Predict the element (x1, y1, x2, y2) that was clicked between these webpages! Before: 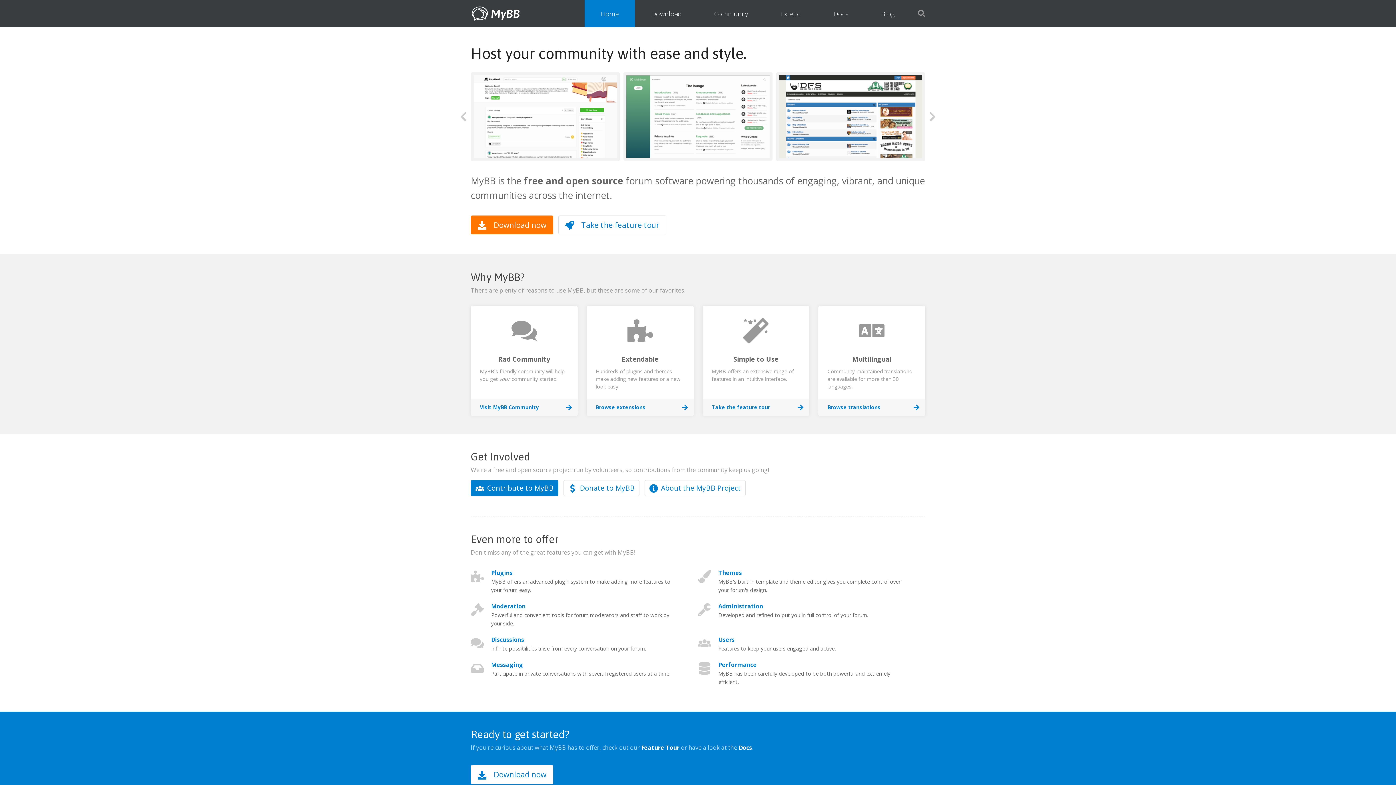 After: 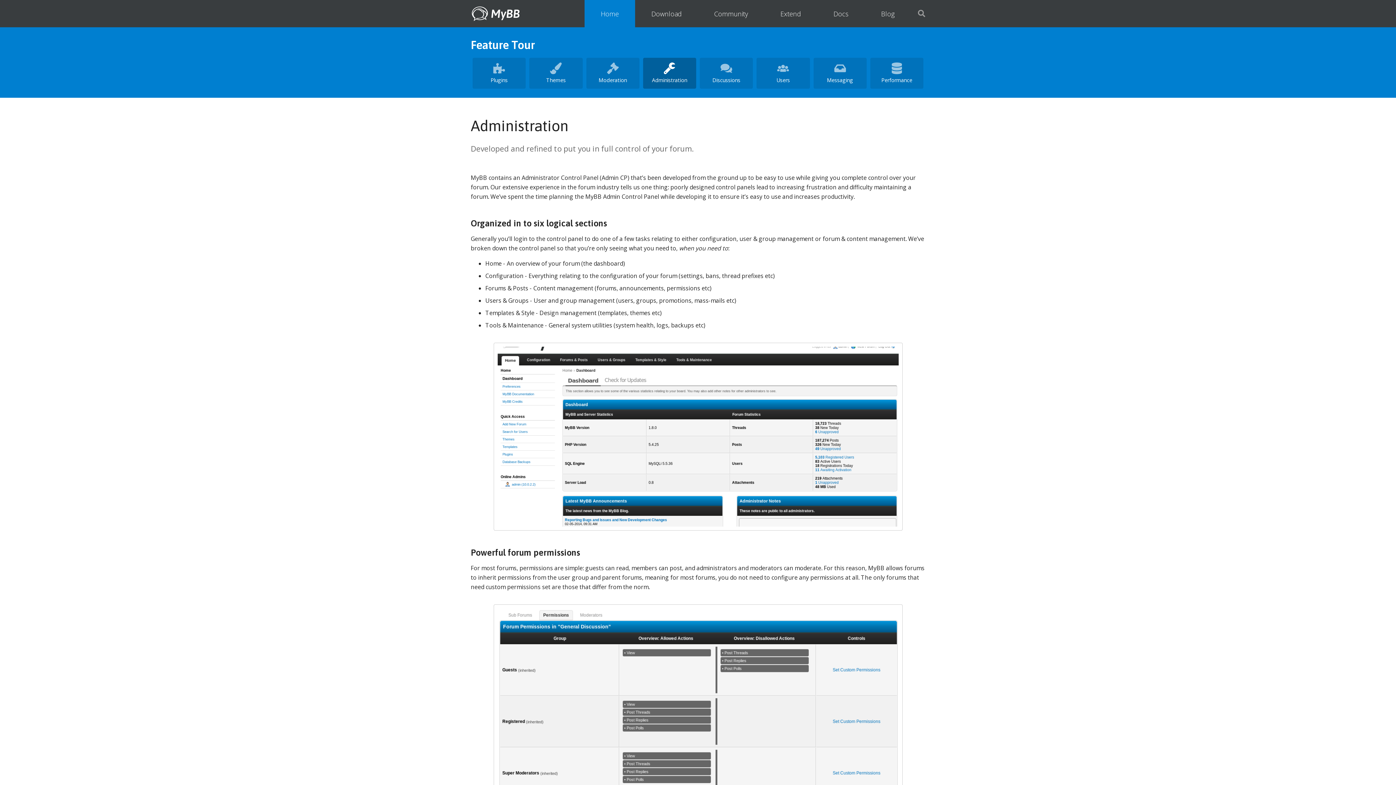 Action: label: Administration bbox: (718, 602, 763, 610)